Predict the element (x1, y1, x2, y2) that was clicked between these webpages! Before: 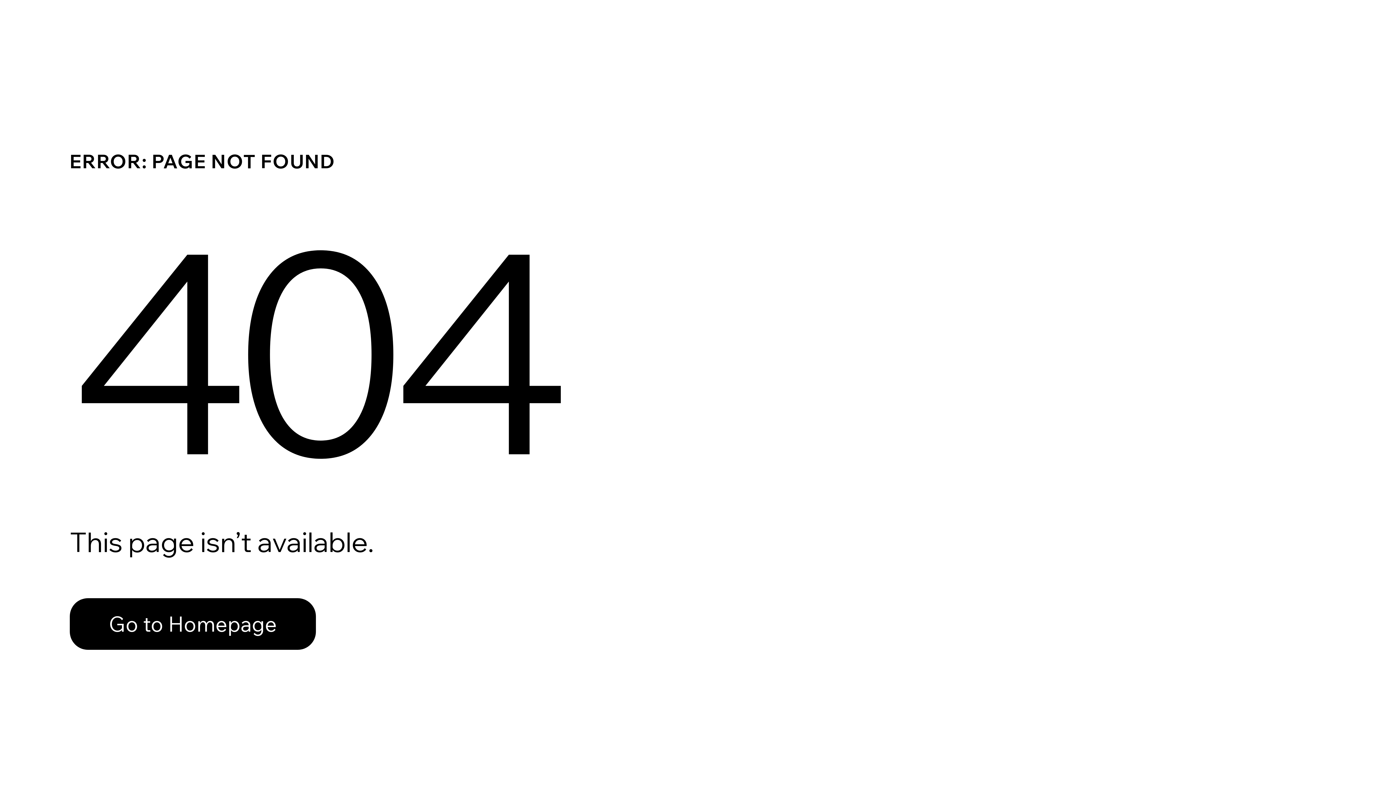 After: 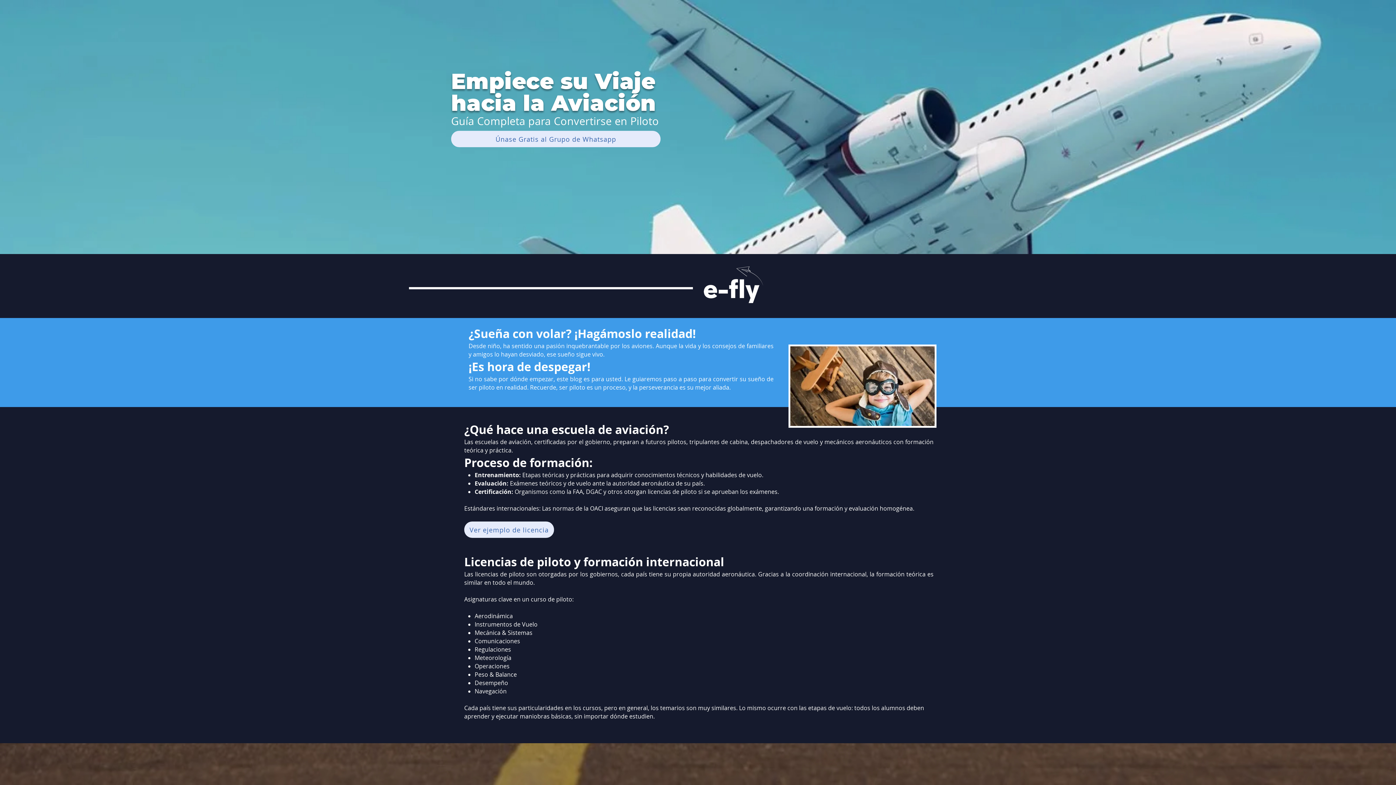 Action: label: Go to Homepage bbox: (69, 598, 316, 650)